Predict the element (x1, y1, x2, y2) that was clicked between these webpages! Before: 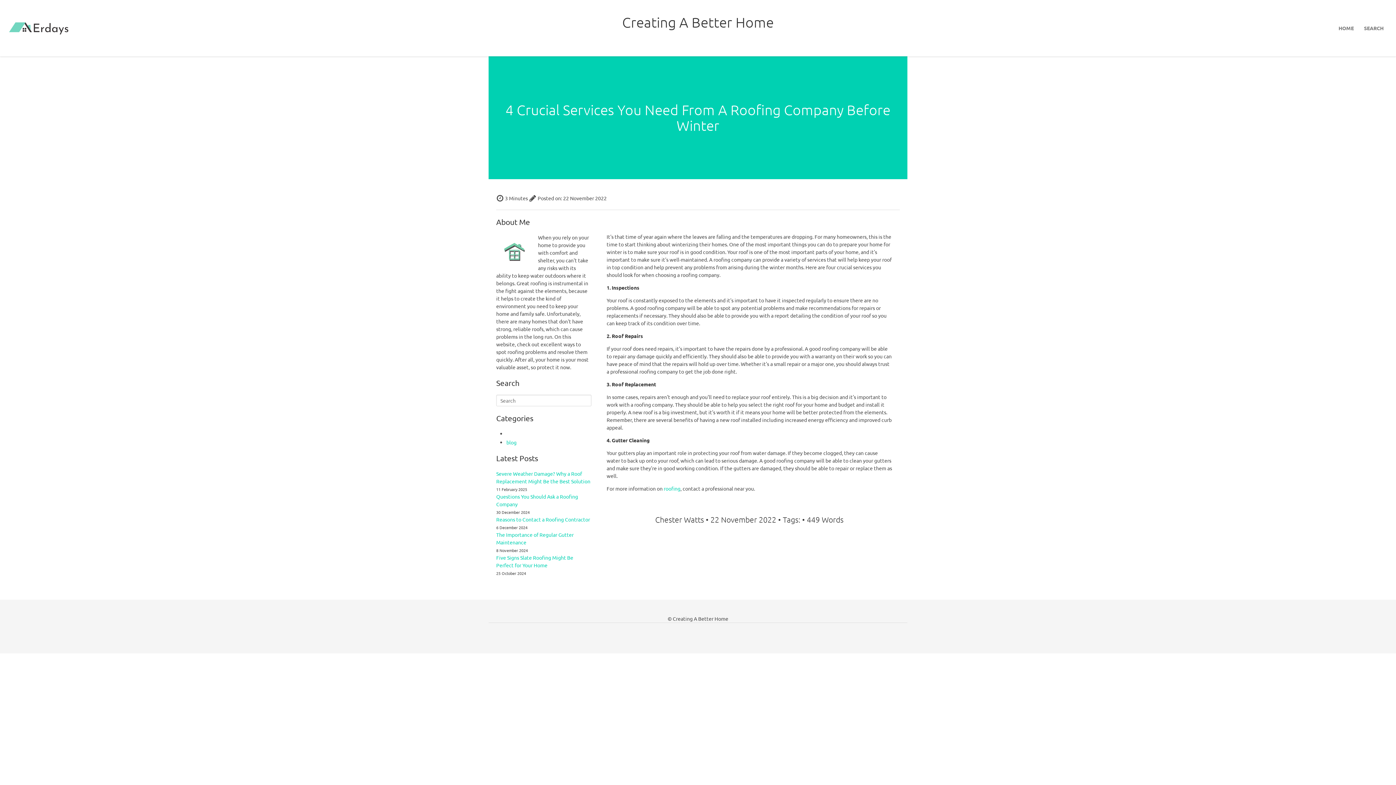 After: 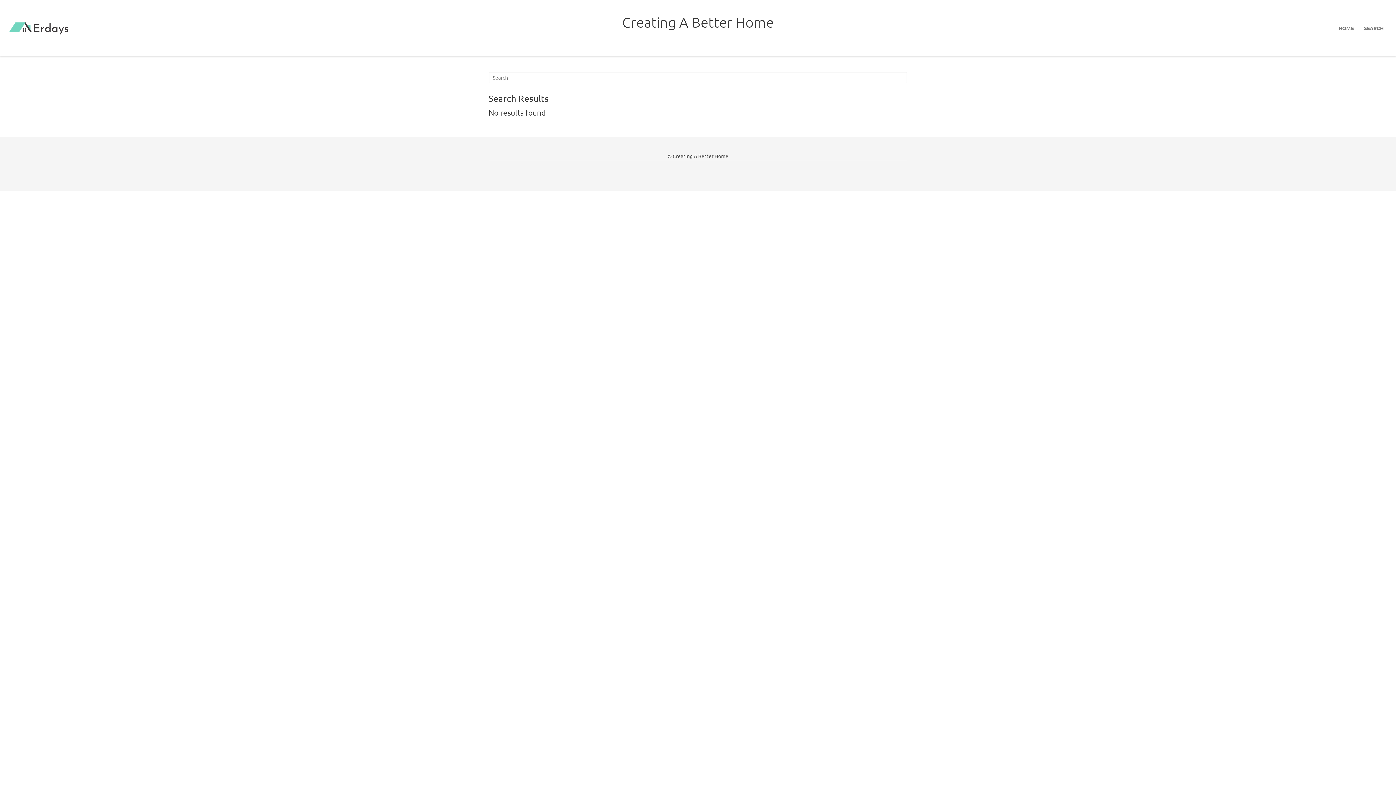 Action: label: SEARCH bbox: (1359, 14, 1389, 41)